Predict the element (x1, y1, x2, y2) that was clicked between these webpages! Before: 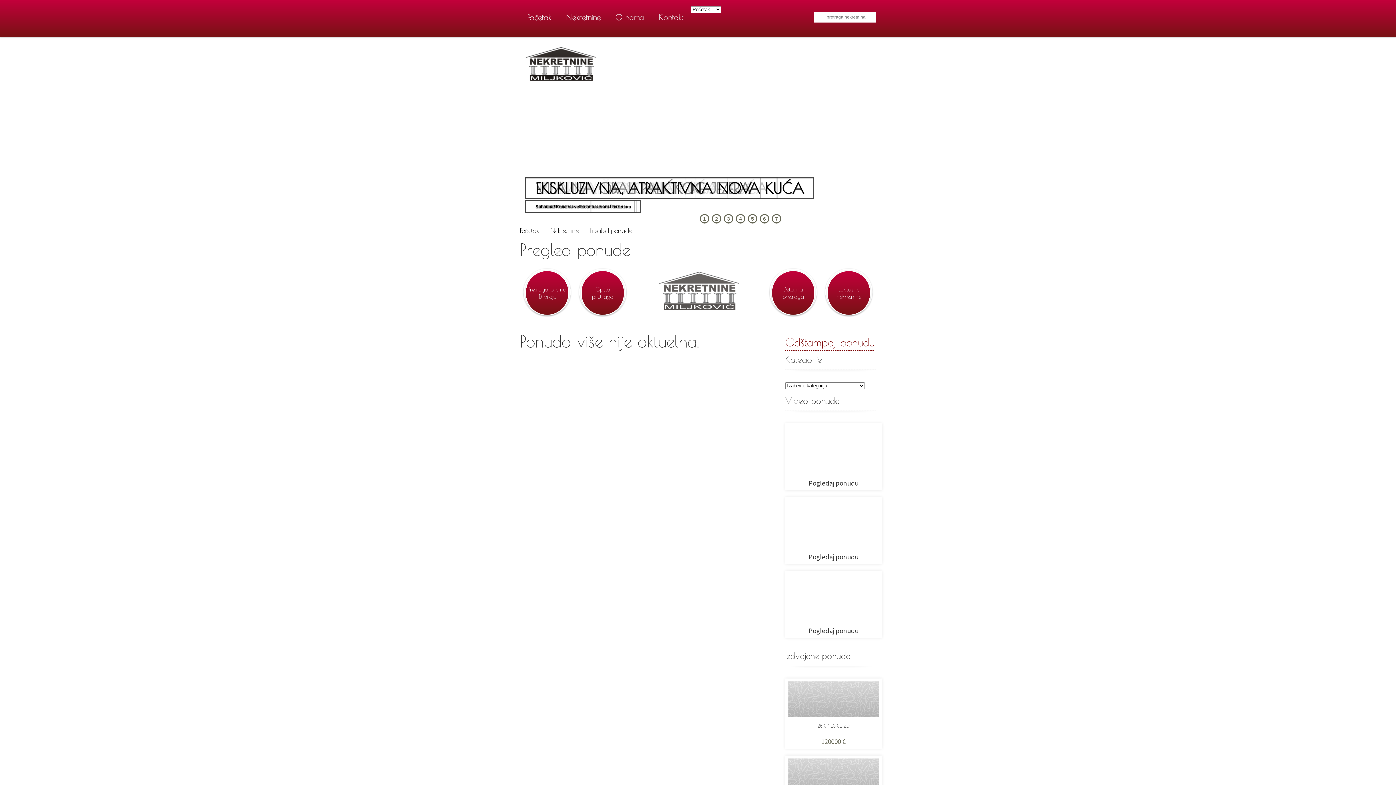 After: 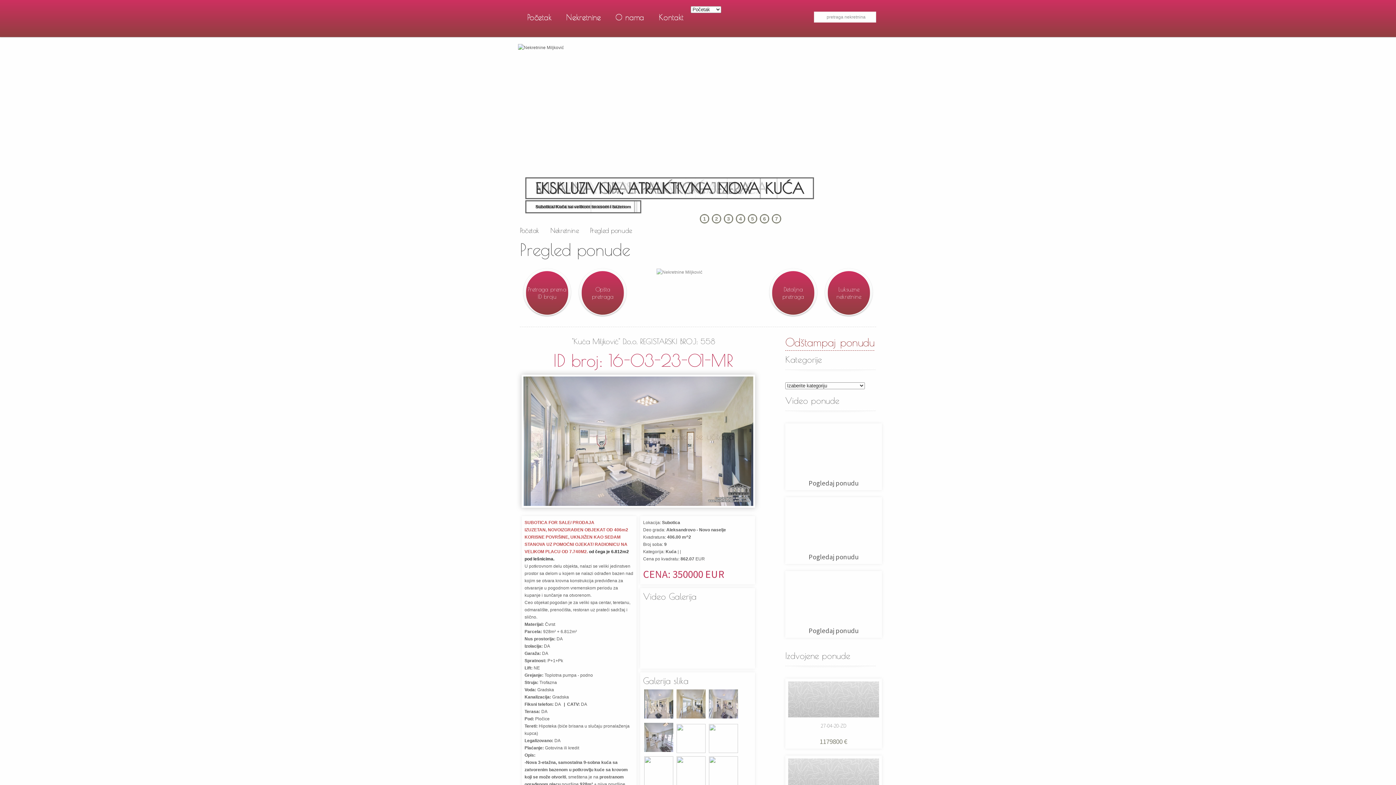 Action: bbox: (808, 552, 858, 561) label: Pogledaj ponudu